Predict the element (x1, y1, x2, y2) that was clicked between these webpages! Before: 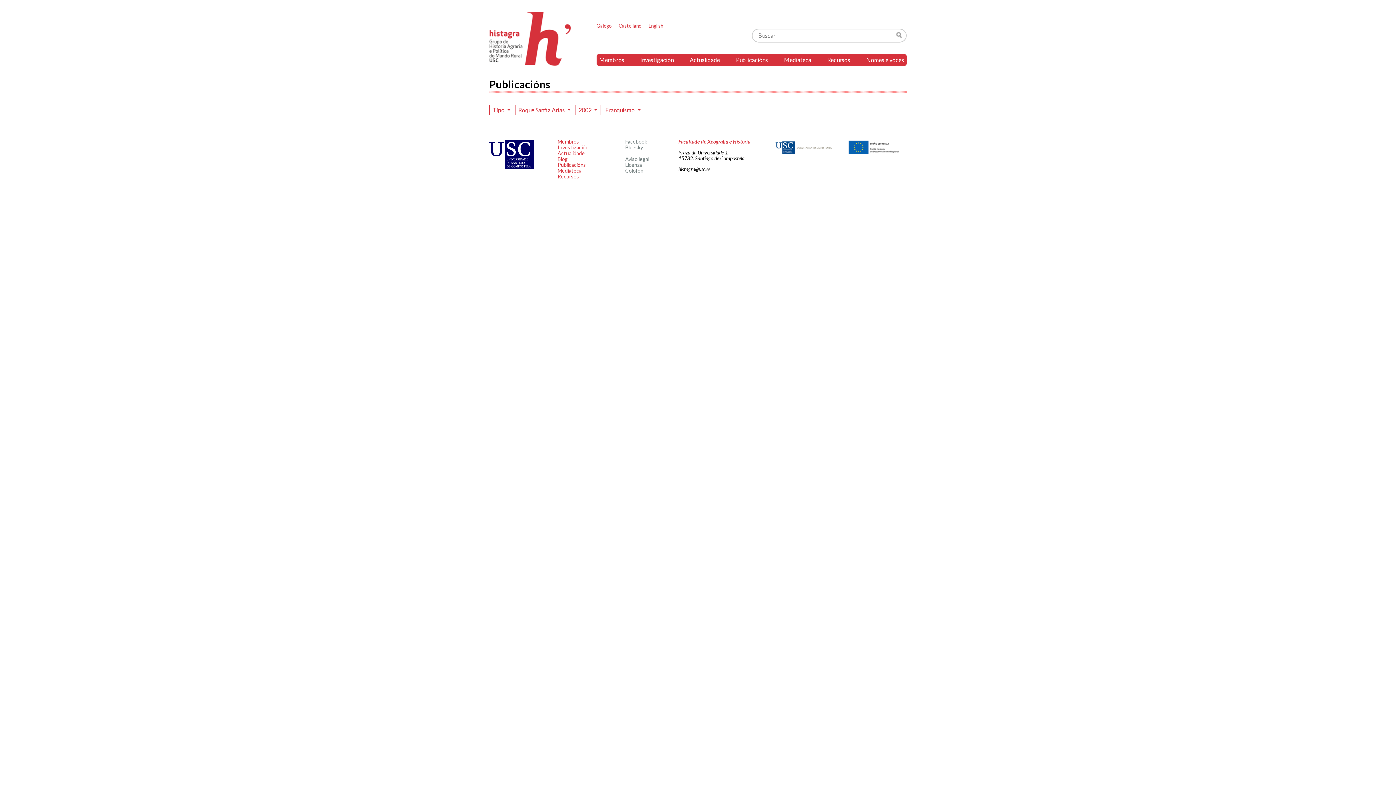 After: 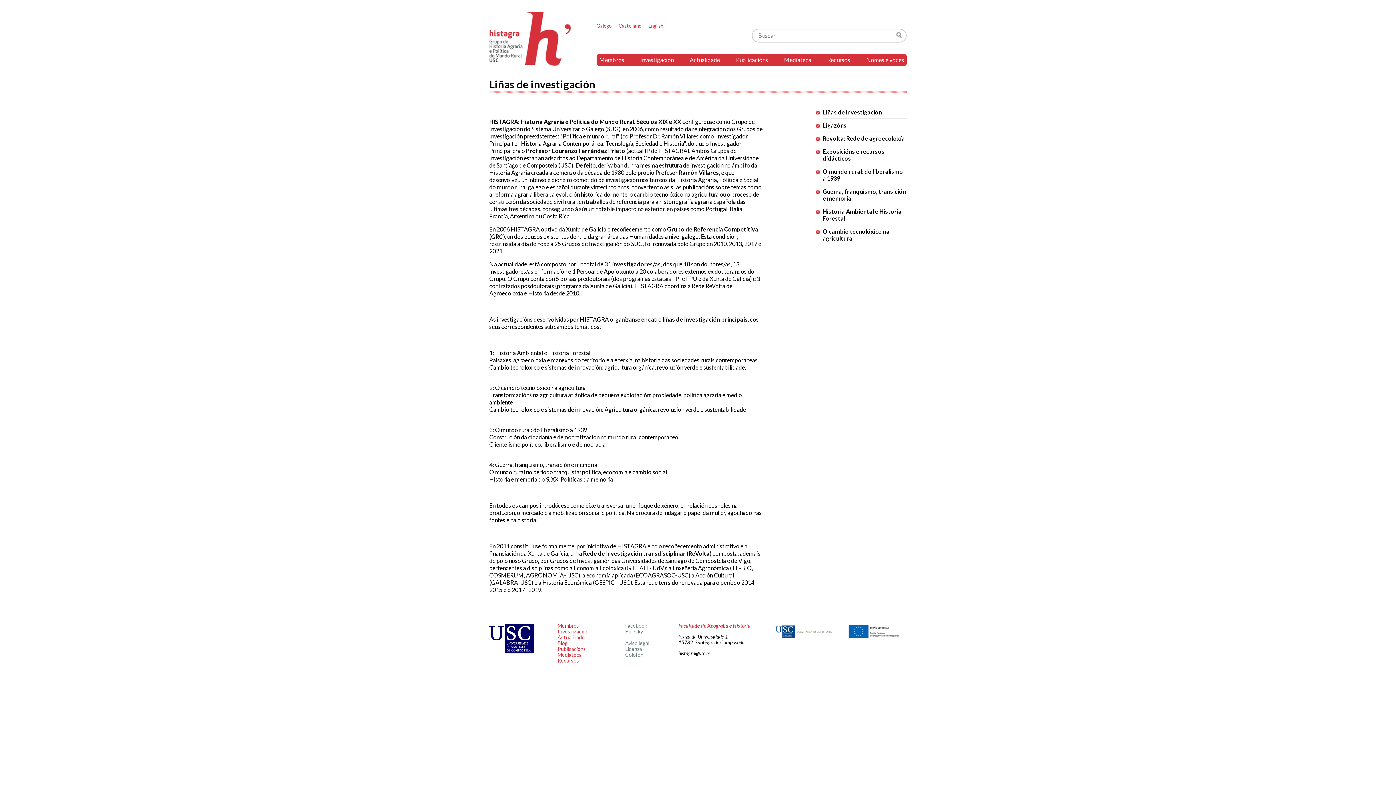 Action: bbox: (557, 173, 579, 179) label: Recursos